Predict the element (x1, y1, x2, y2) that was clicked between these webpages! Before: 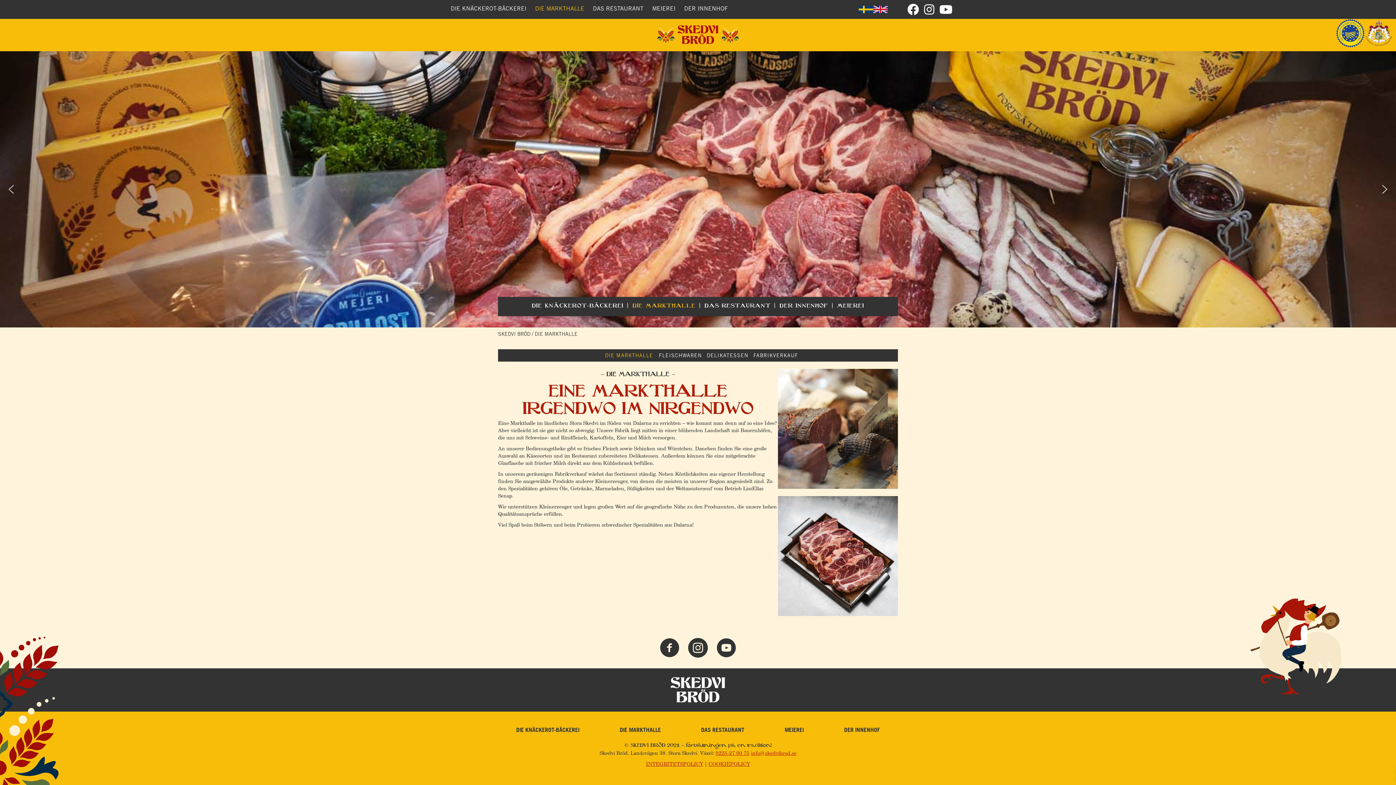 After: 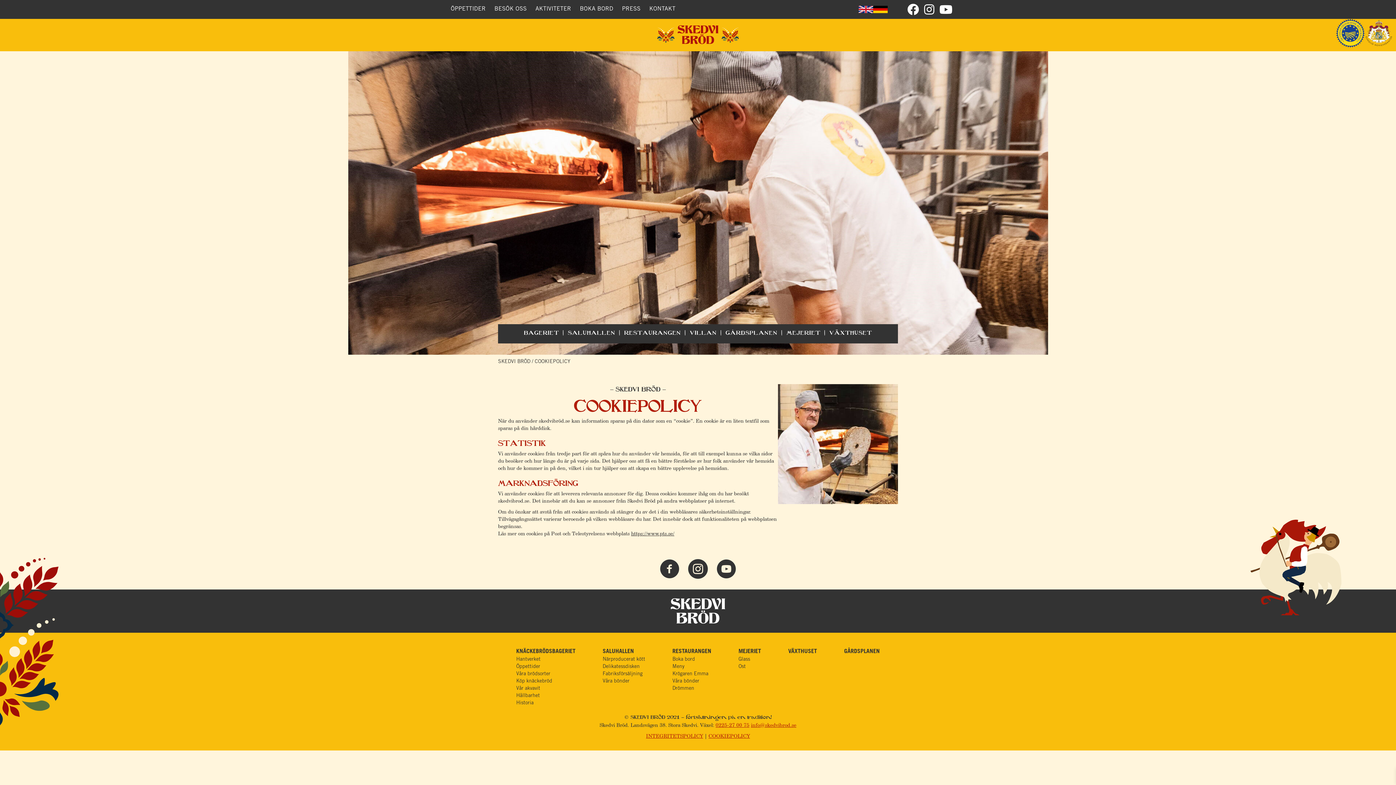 Action: label: COOKIEPOLICY bbox: (708, 760, 750, 767)